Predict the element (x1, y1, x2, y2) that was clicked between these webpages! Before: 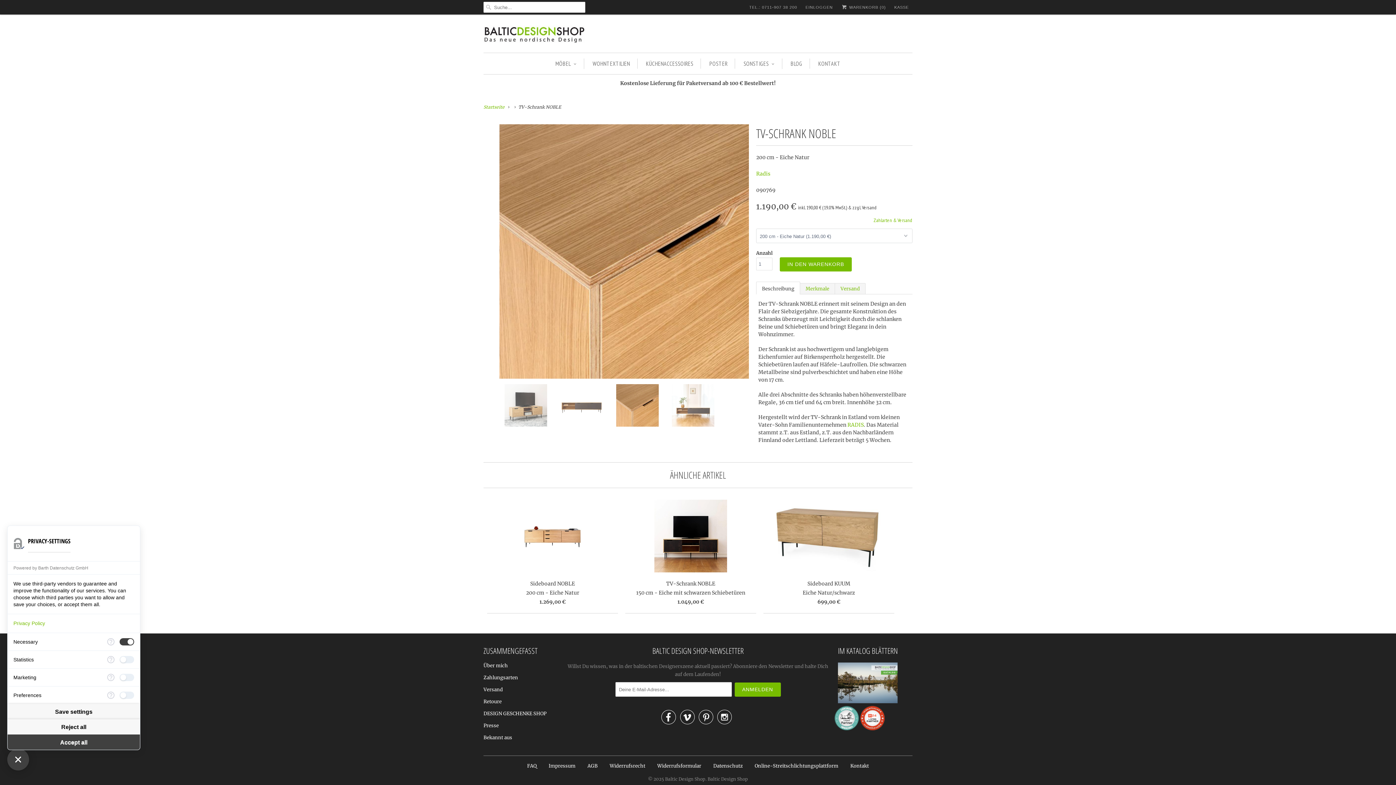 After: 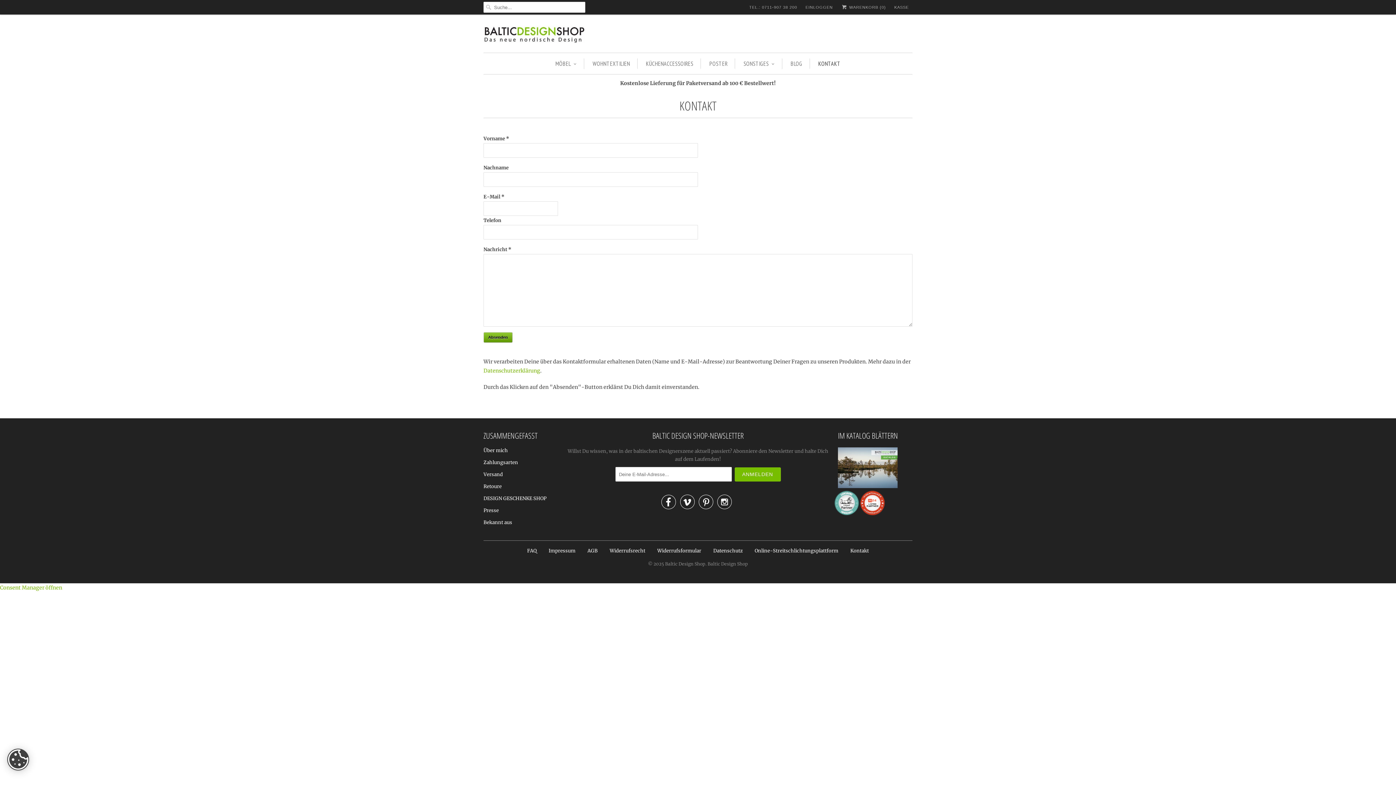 Action: bbox: (850, 763, 869, 769) label: Kontakt